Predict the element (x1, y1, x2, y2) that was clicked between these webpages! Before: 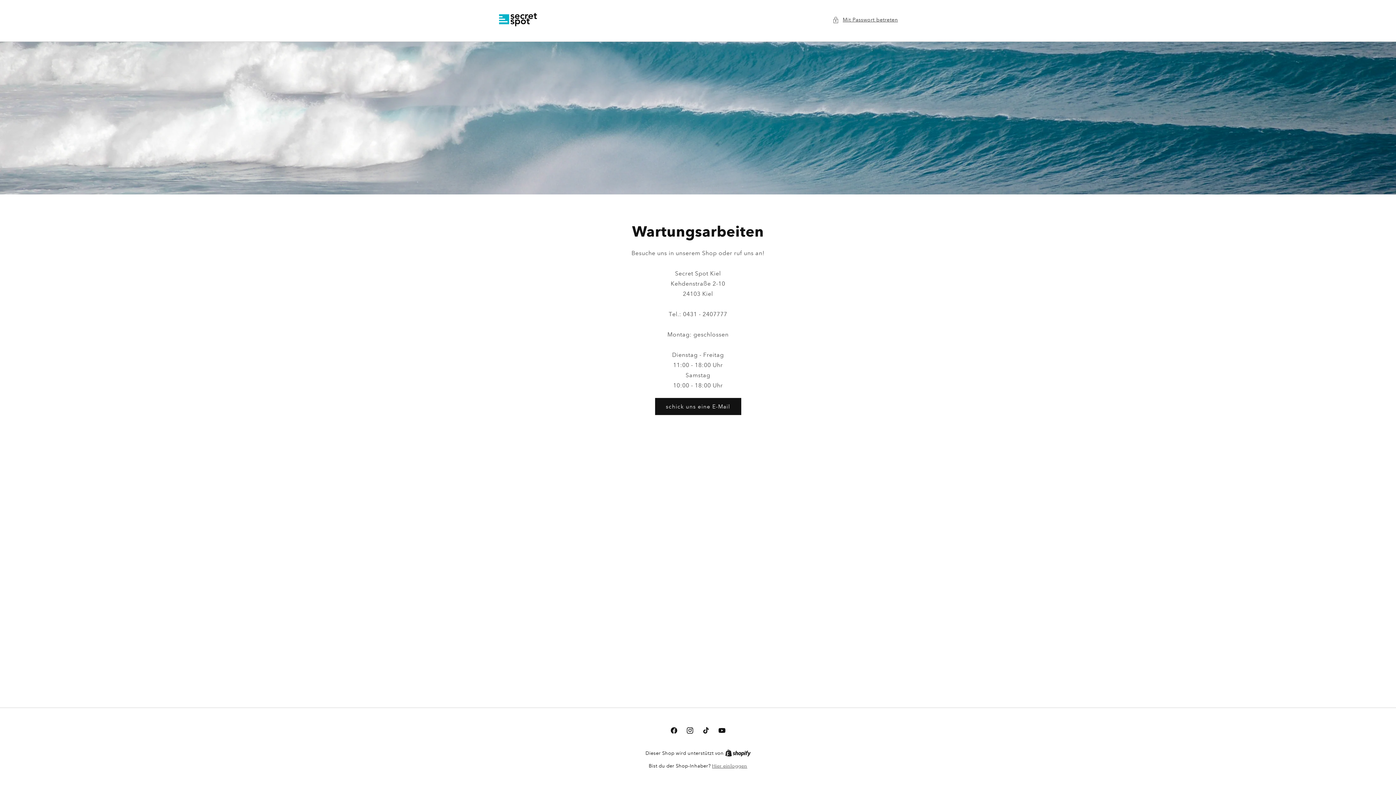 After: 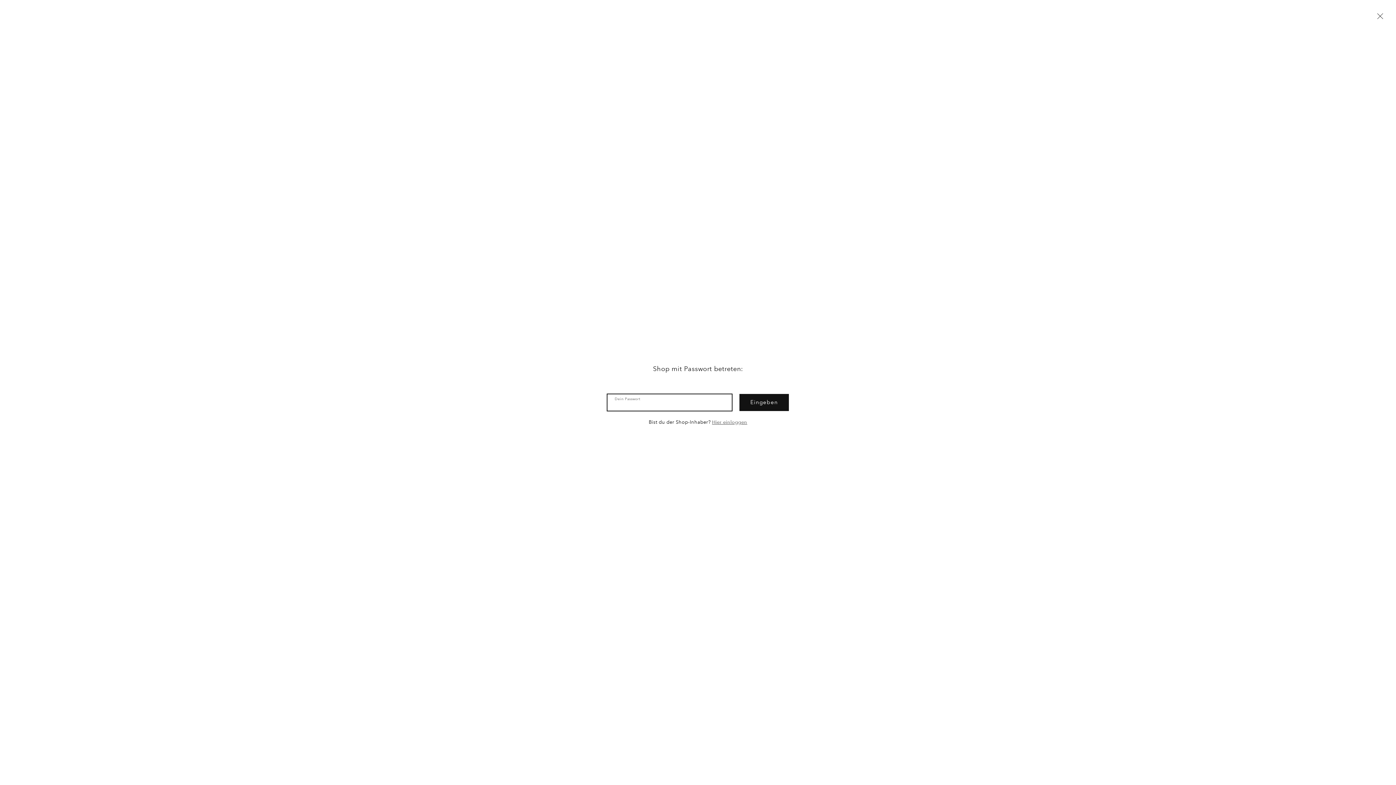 Action: bbox: (832, 15, 898, 24) label: Mit Passwort betreten